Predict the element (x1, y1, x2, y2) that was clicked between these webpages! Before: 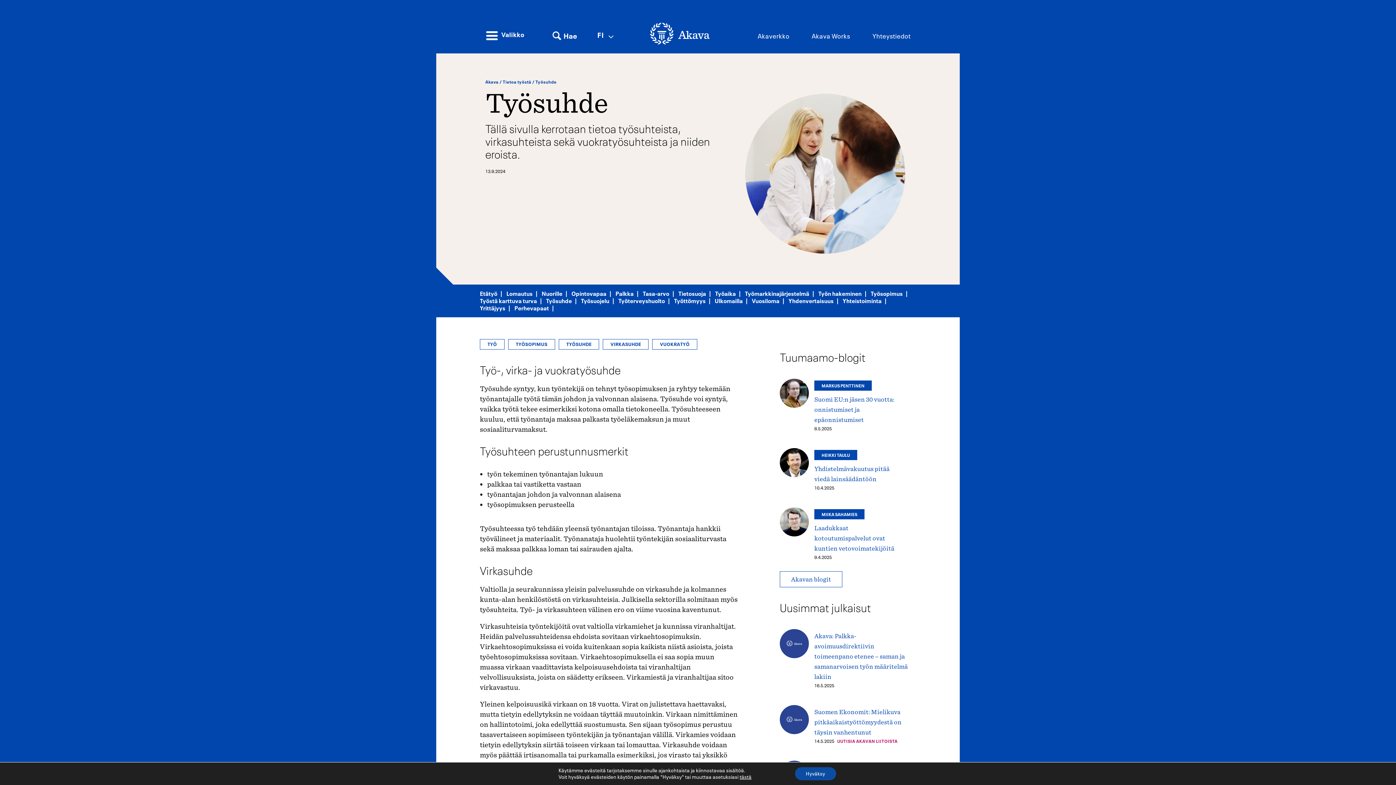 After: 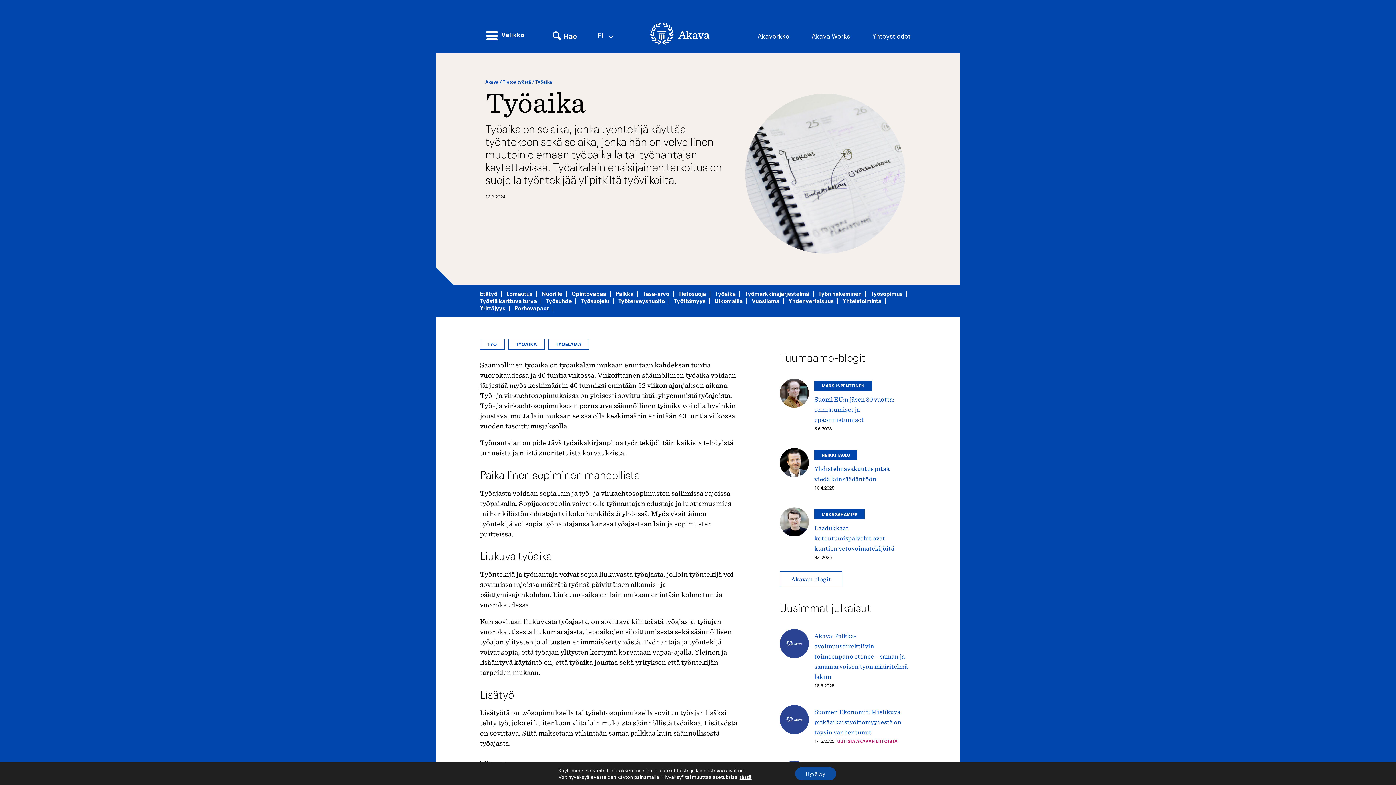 Action: label: Työaika bbox: (715, 290, 744, 297)